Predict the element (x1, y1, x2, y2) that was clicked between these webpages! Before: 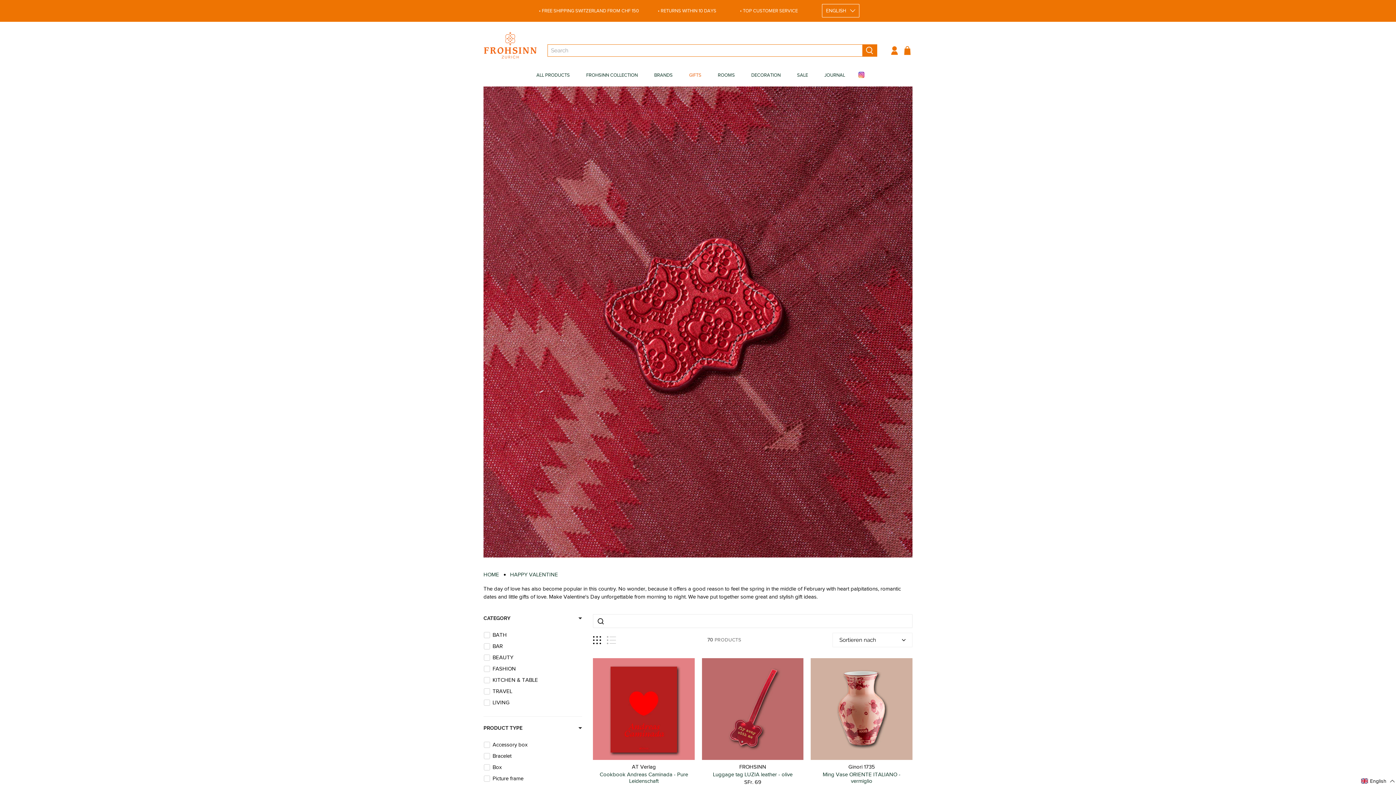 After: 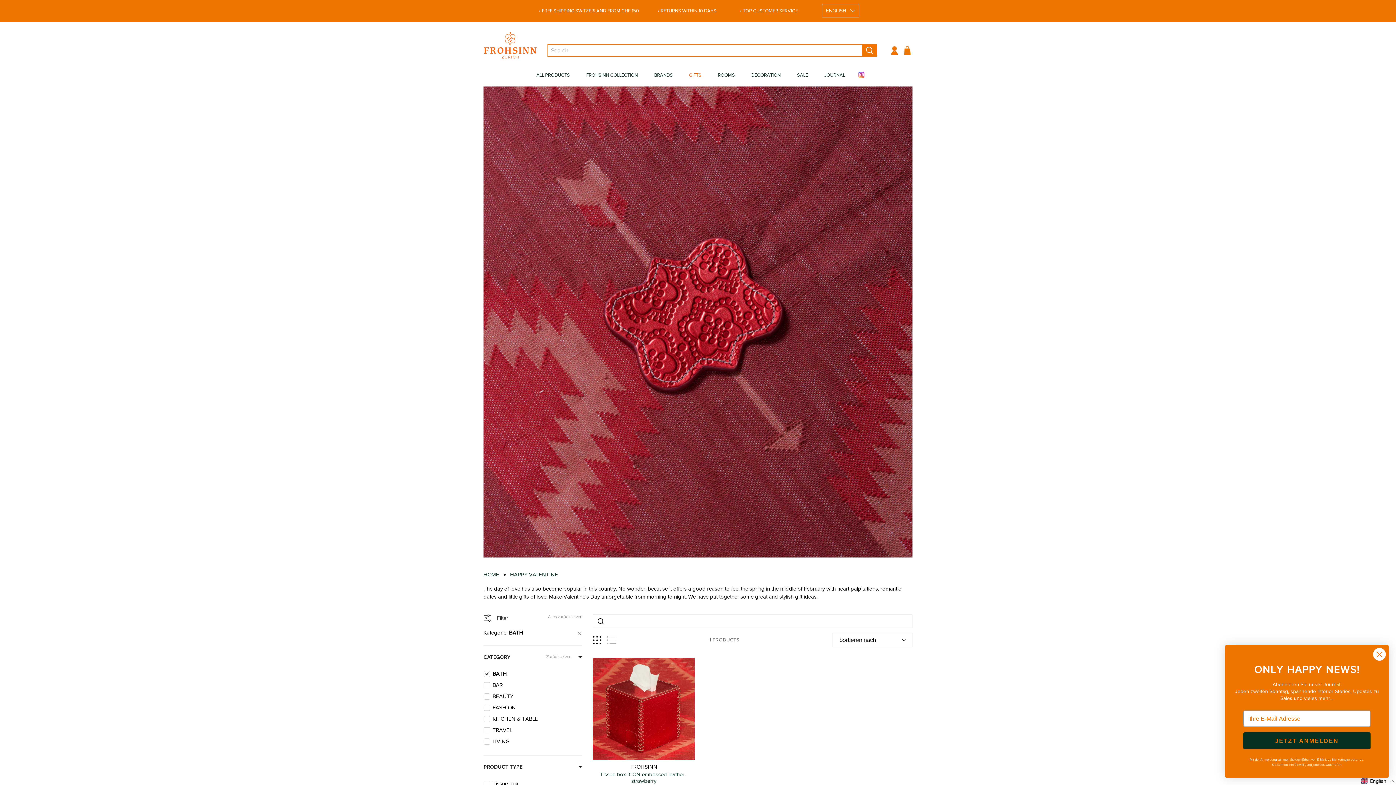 Action: label: BATH bbox: (483, 630, 579, 639)